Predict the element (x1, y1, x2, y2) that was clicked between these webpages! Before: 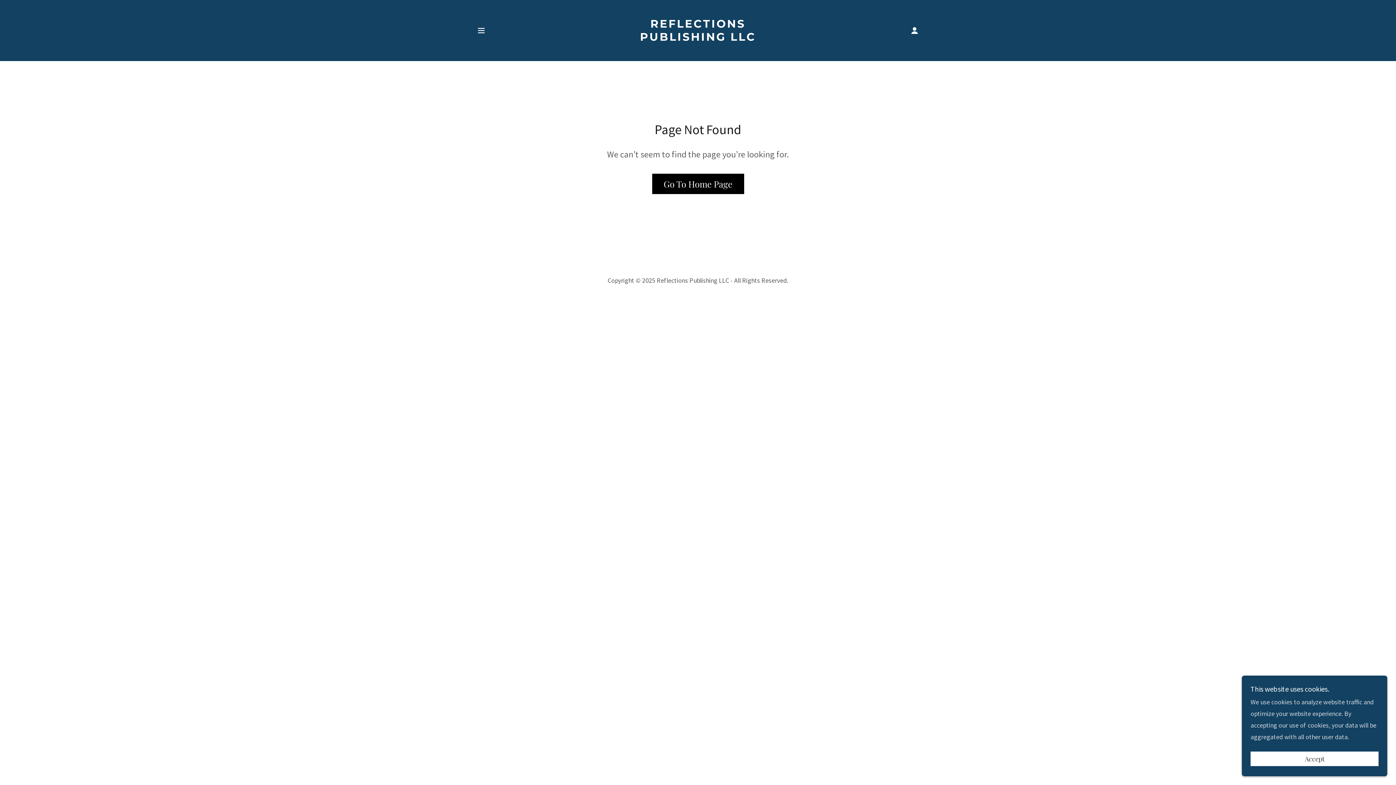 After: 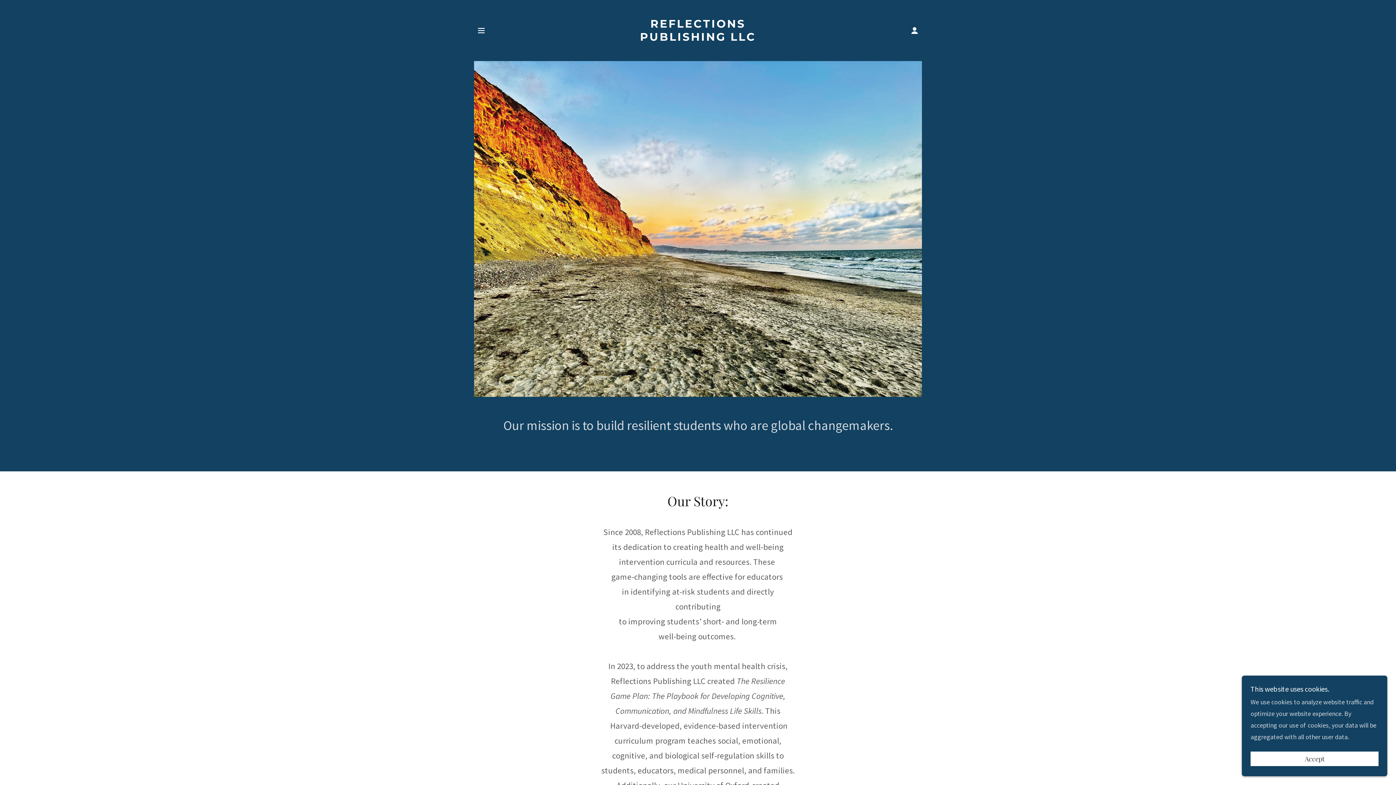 Action: label: REFLECTIONS
PUBLISHING LLC bbox: (608, 34, 787, 42)